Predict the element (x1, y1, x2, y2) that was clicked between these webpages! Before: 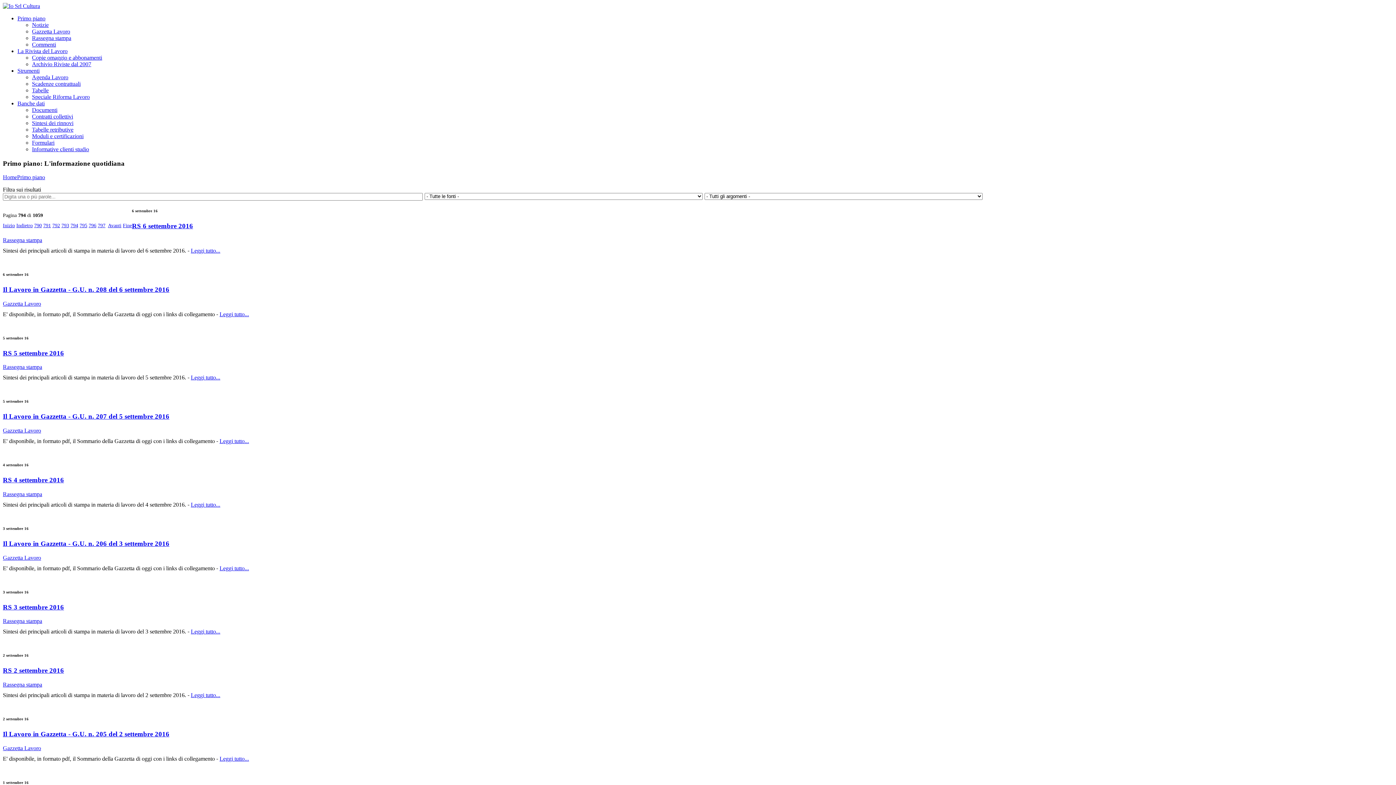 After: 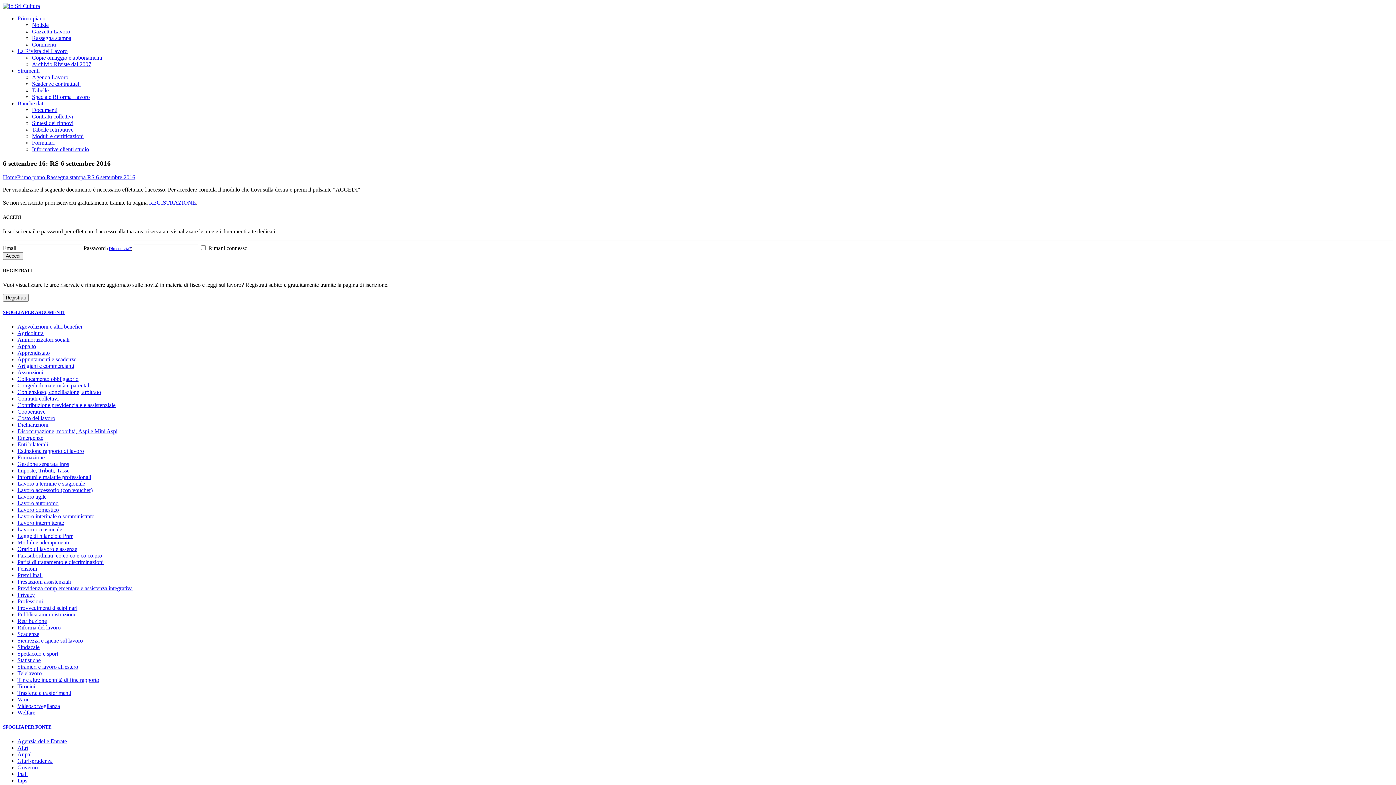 Action: bbox: (132, 222, 193, 229) label: RS 6 settembre 2016